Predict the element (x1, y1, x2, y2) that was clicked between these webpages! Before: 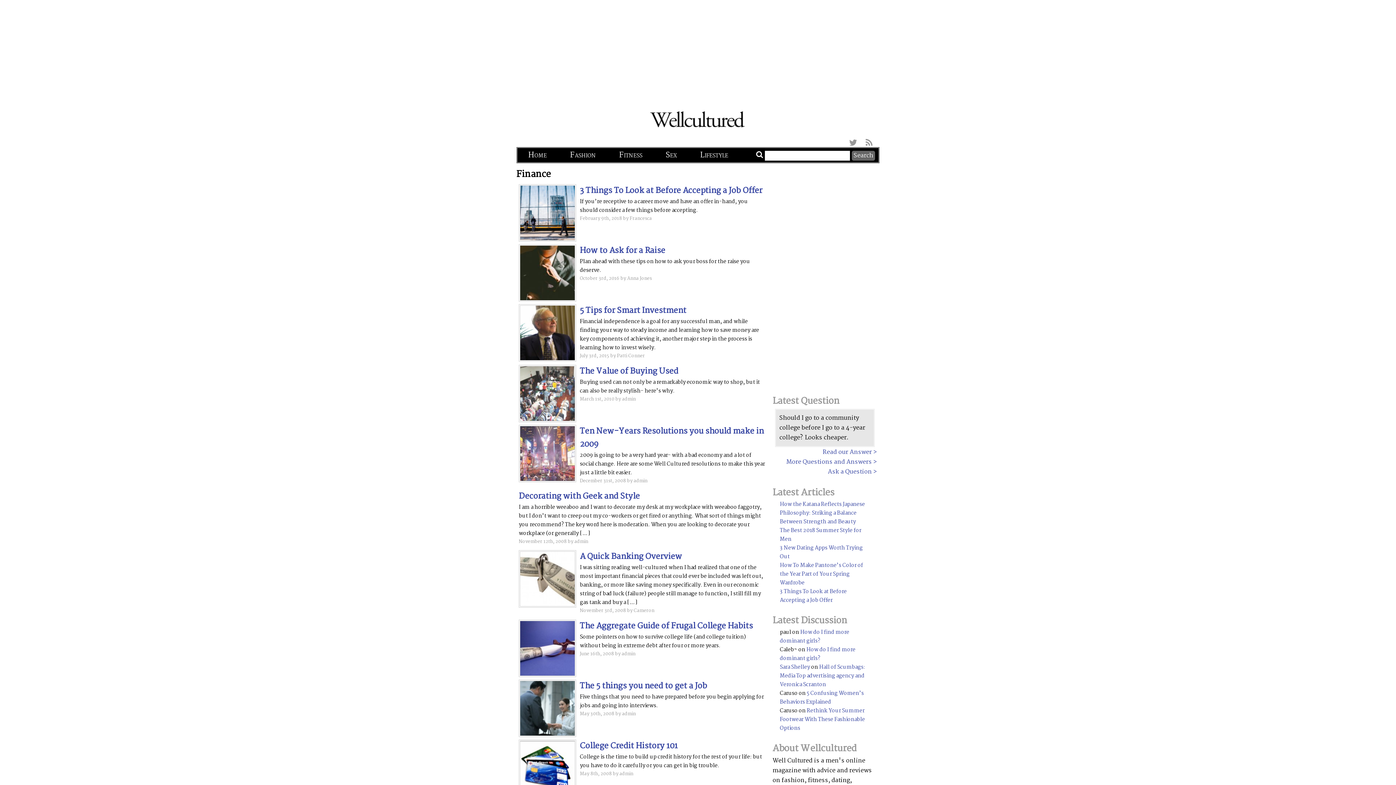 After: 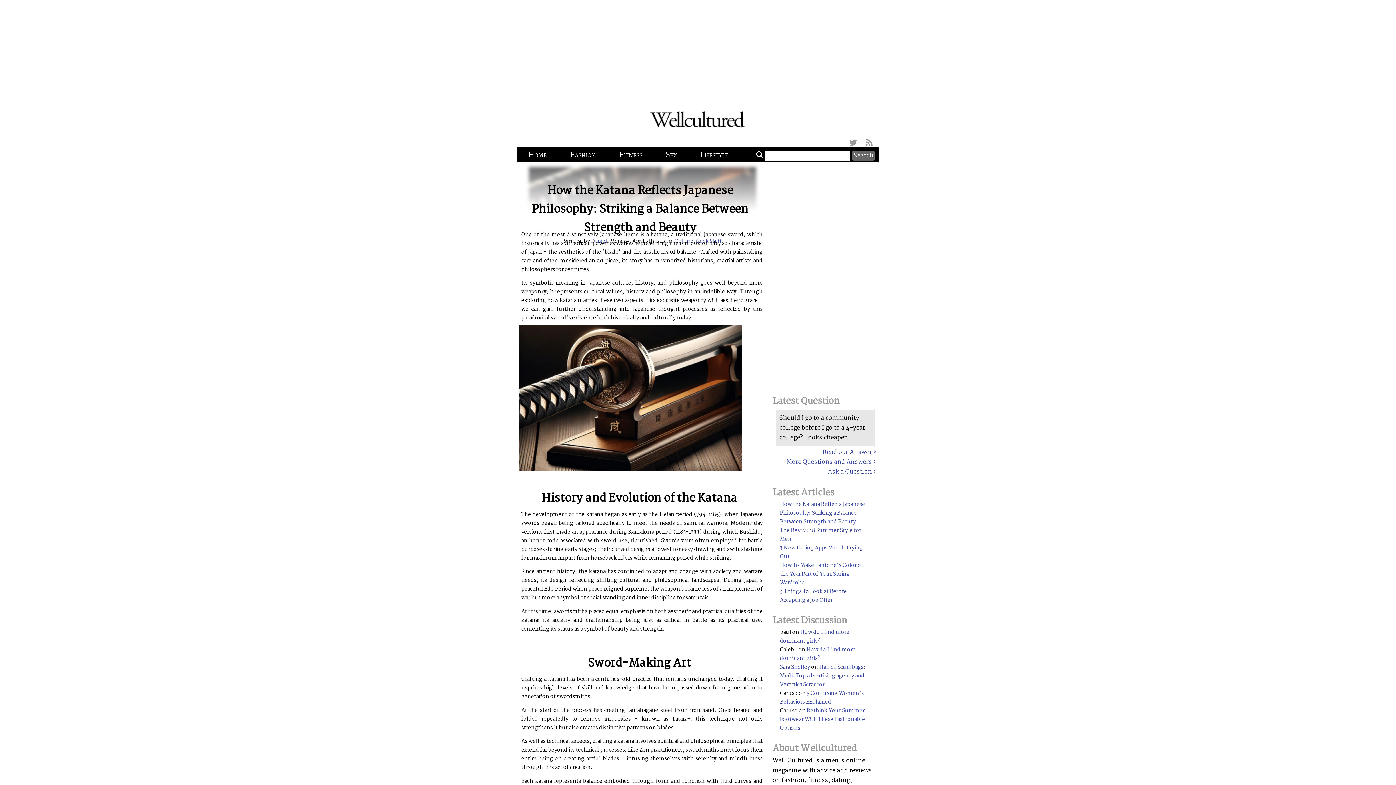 Action: label: How the Katana Reflects Japanese Philosophy: Striking a Balance Between Strength and Beauty bbox: (780, 500, 865, 526)